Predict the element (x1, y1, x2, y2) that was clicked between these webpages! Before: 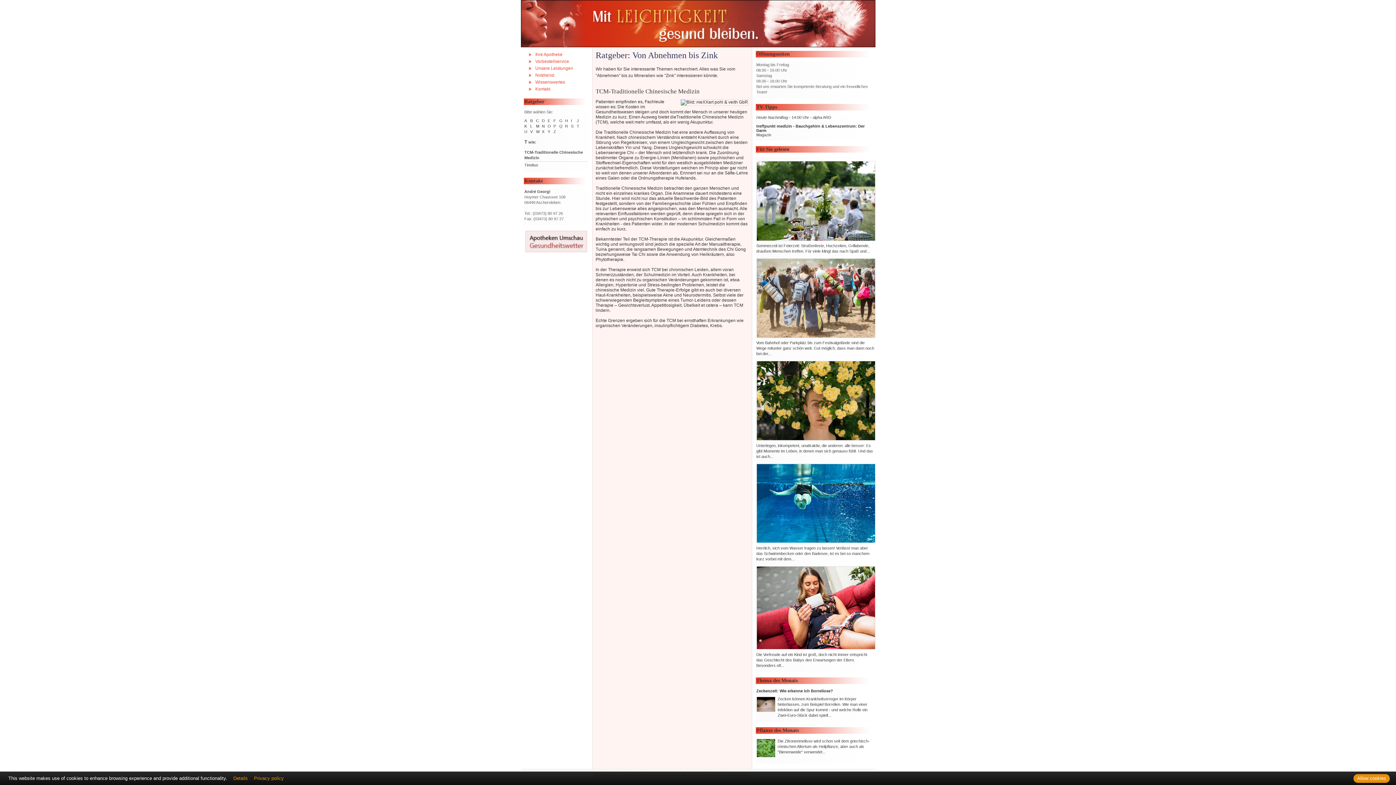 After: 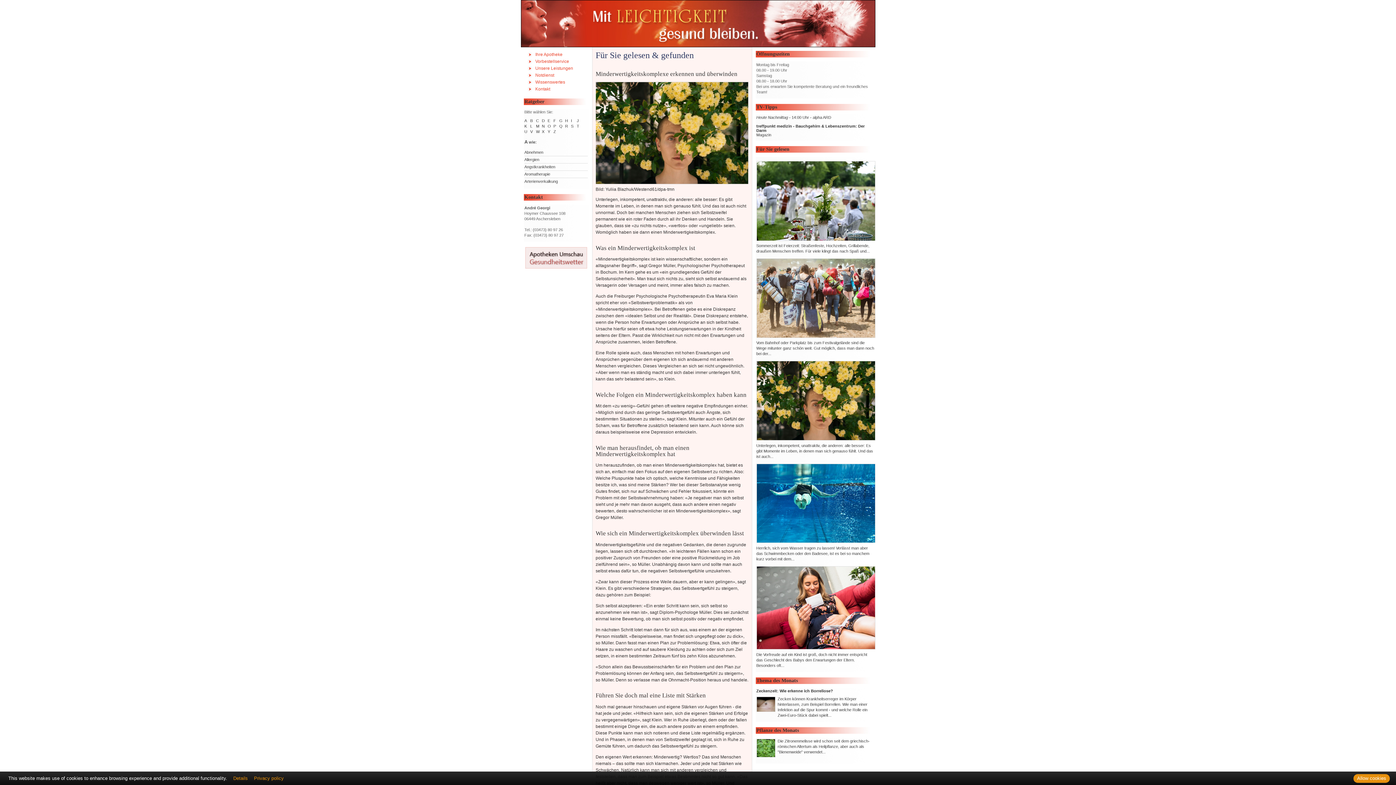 Action: label: Unterlegen, inkompetent, unattraktiv, die anderen: alle besser: Es gibt Momente im Leben, in denen man sich genauso fühlt. Und das ist auch... bbox: (756, 443, 873, 458)